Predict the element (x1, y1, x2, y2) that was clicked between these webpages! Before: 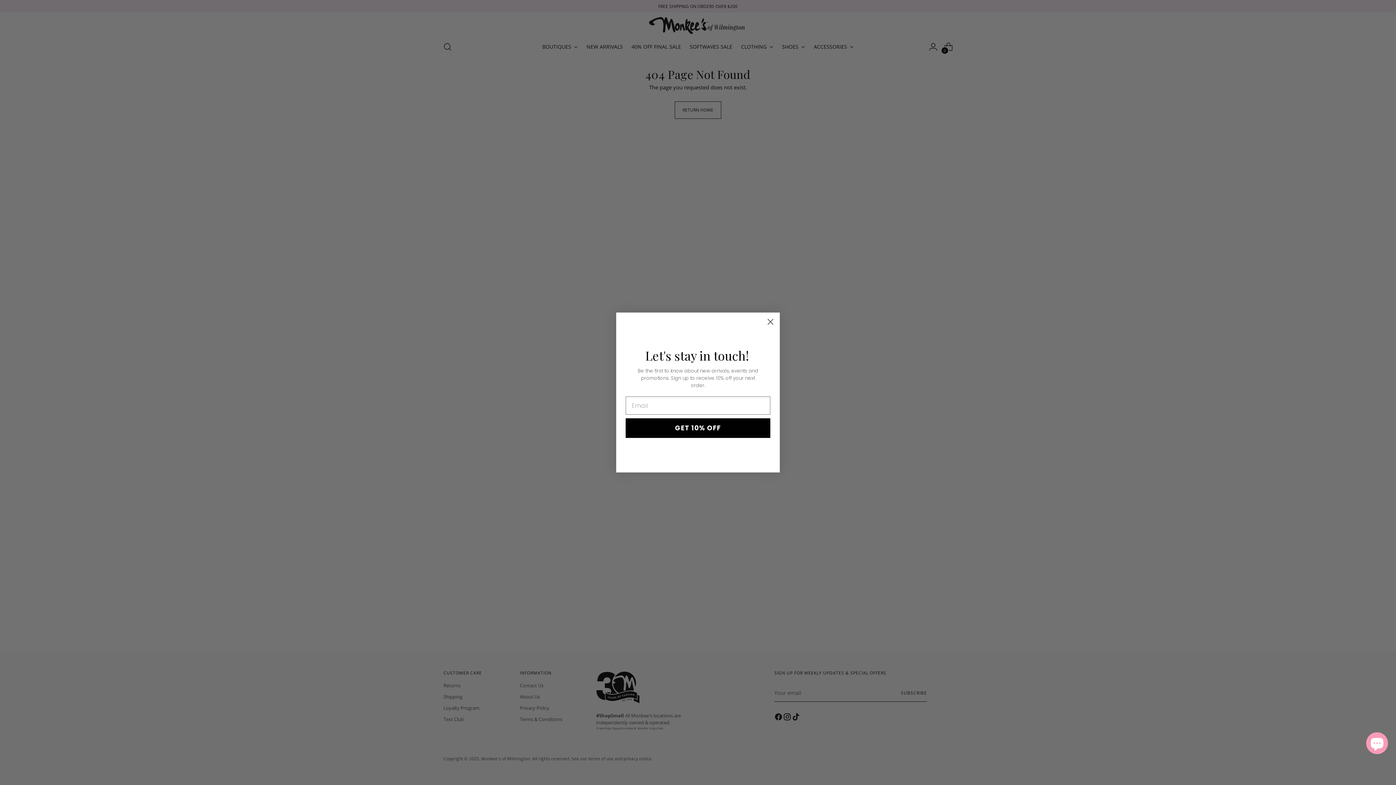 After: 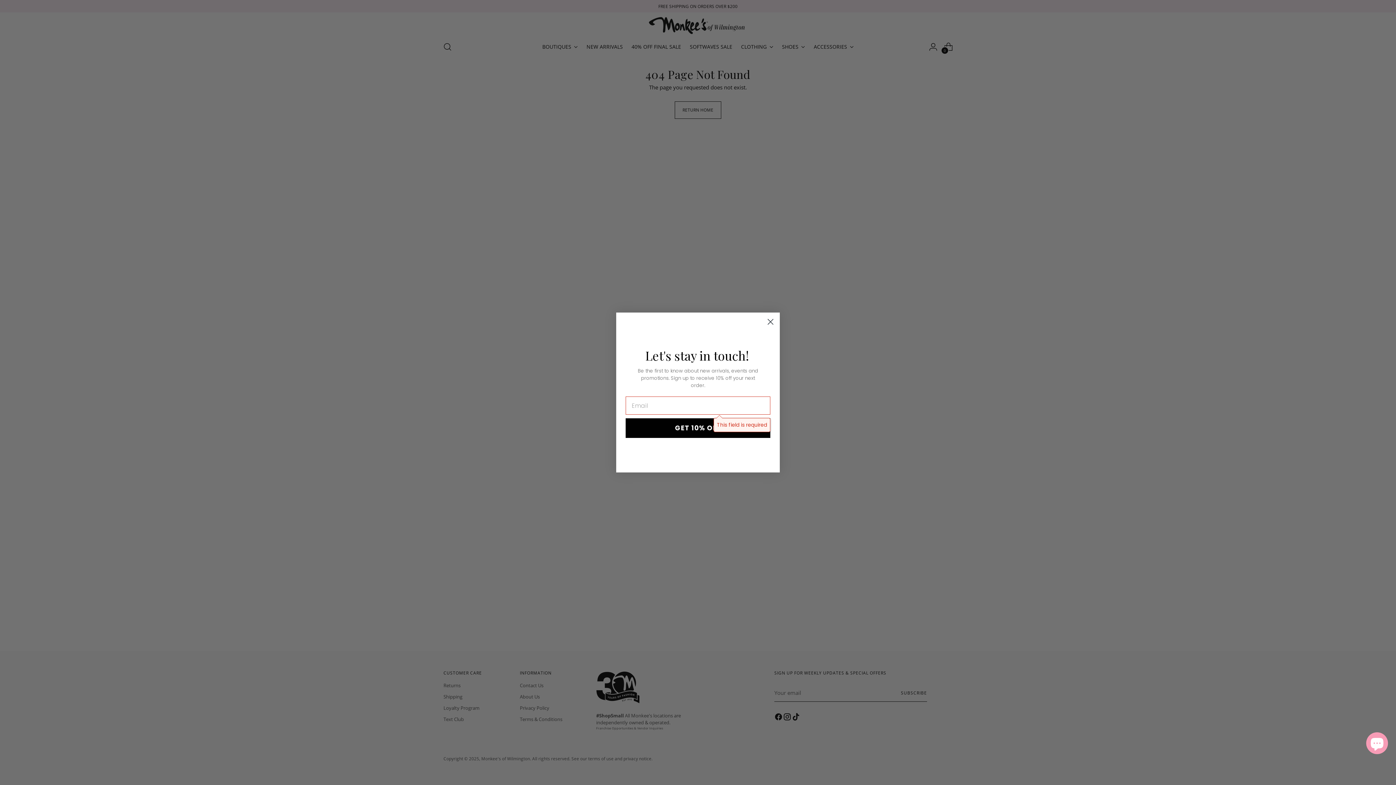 Action: bbox: (625, 418, 770, 438) label: GET 10% OFF